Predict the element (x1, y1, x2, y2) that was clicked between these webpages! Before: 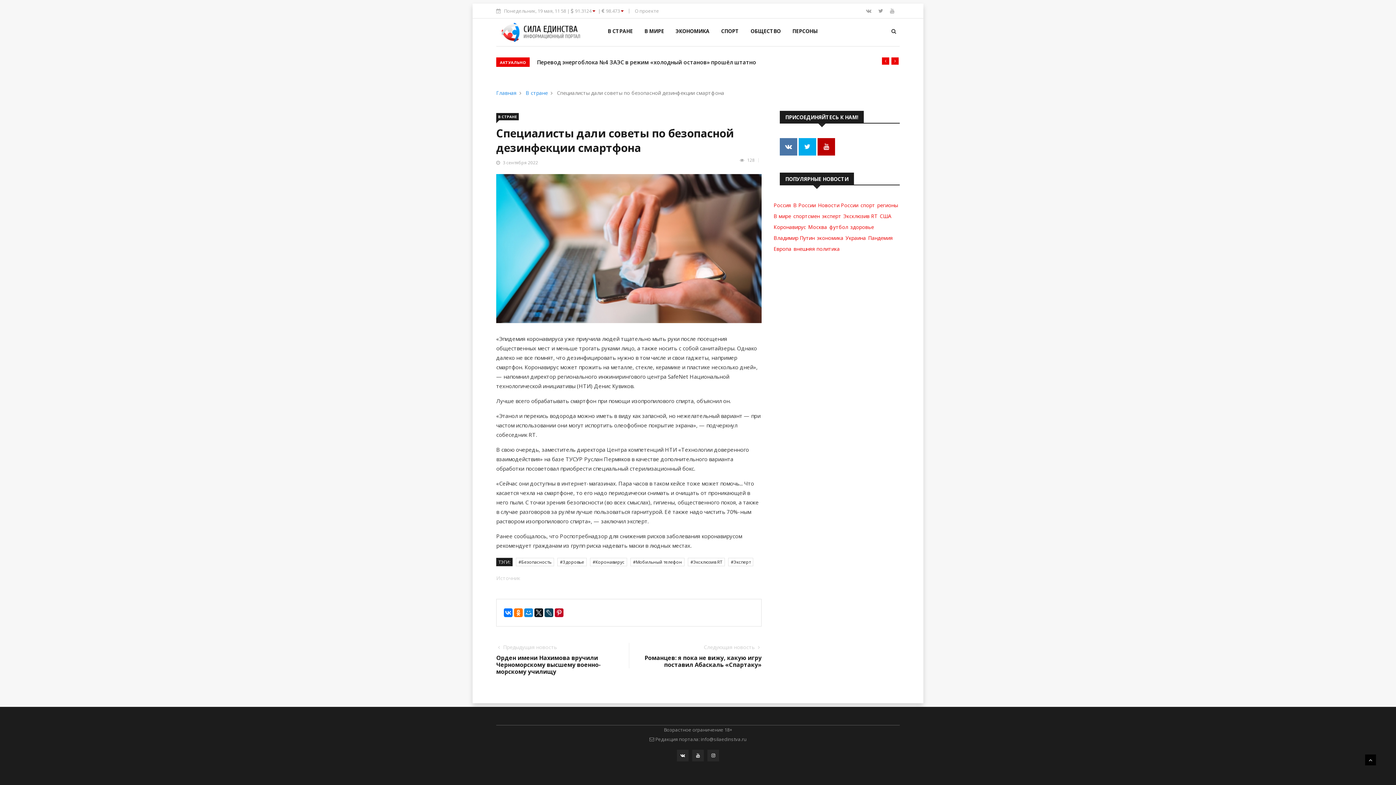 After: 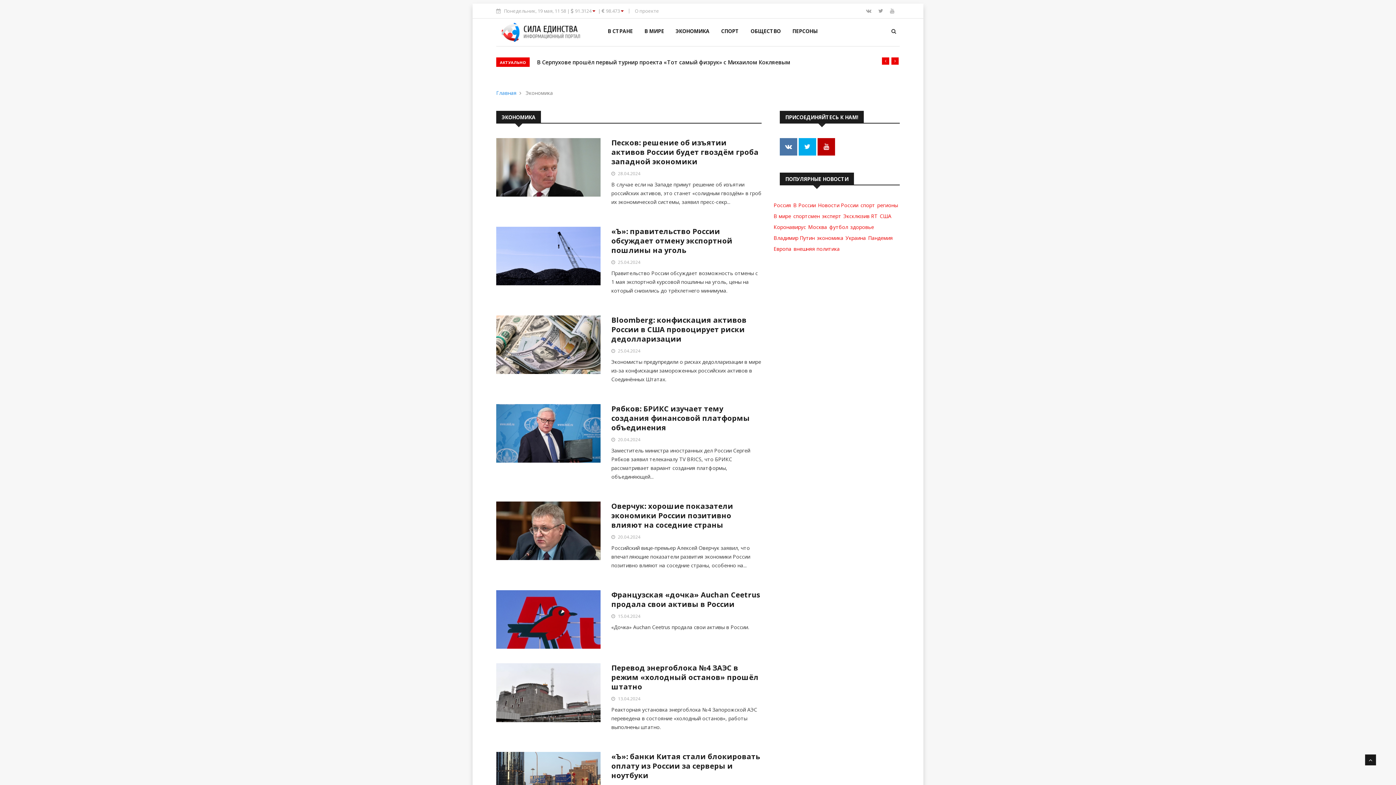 Action: bbox: (670, 18, 714, 44) label: ЭКОНОМИКА